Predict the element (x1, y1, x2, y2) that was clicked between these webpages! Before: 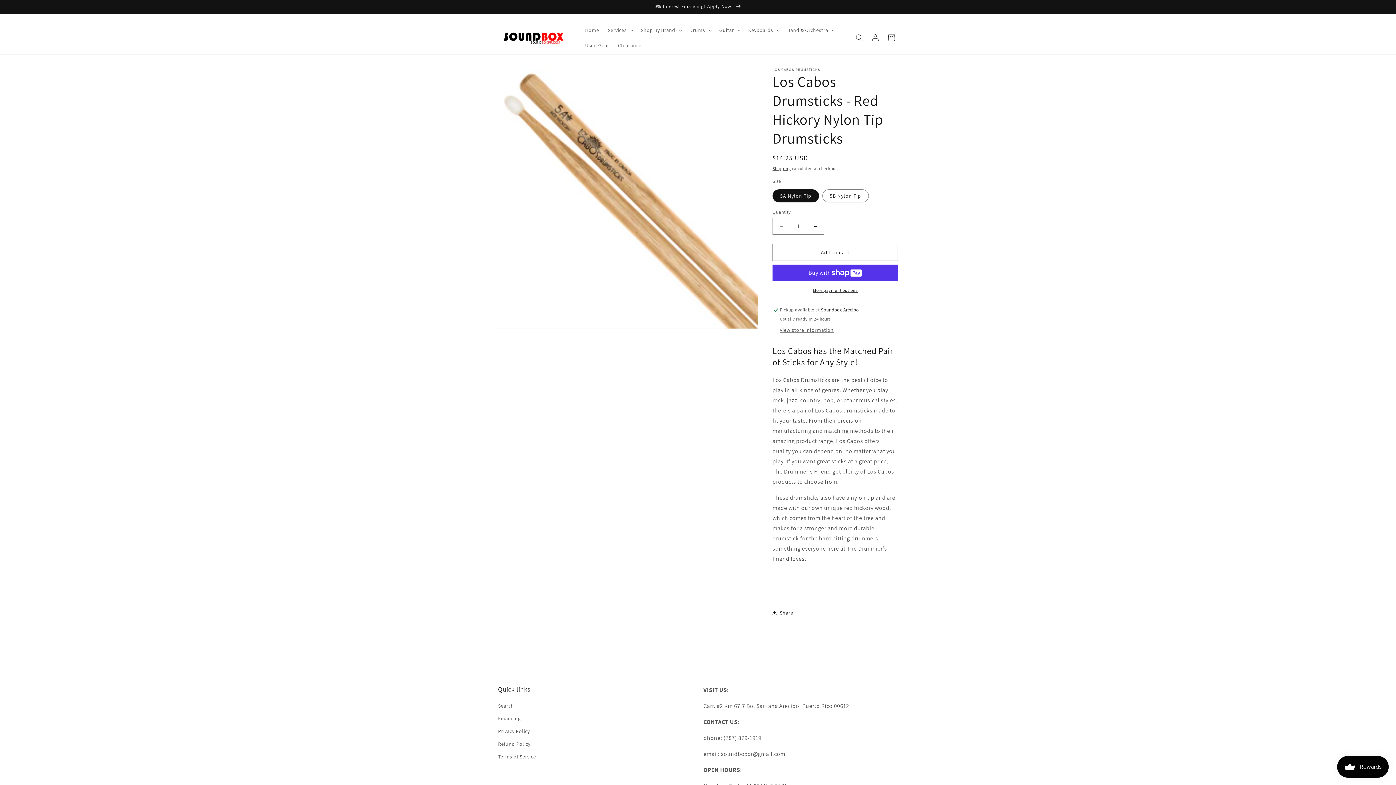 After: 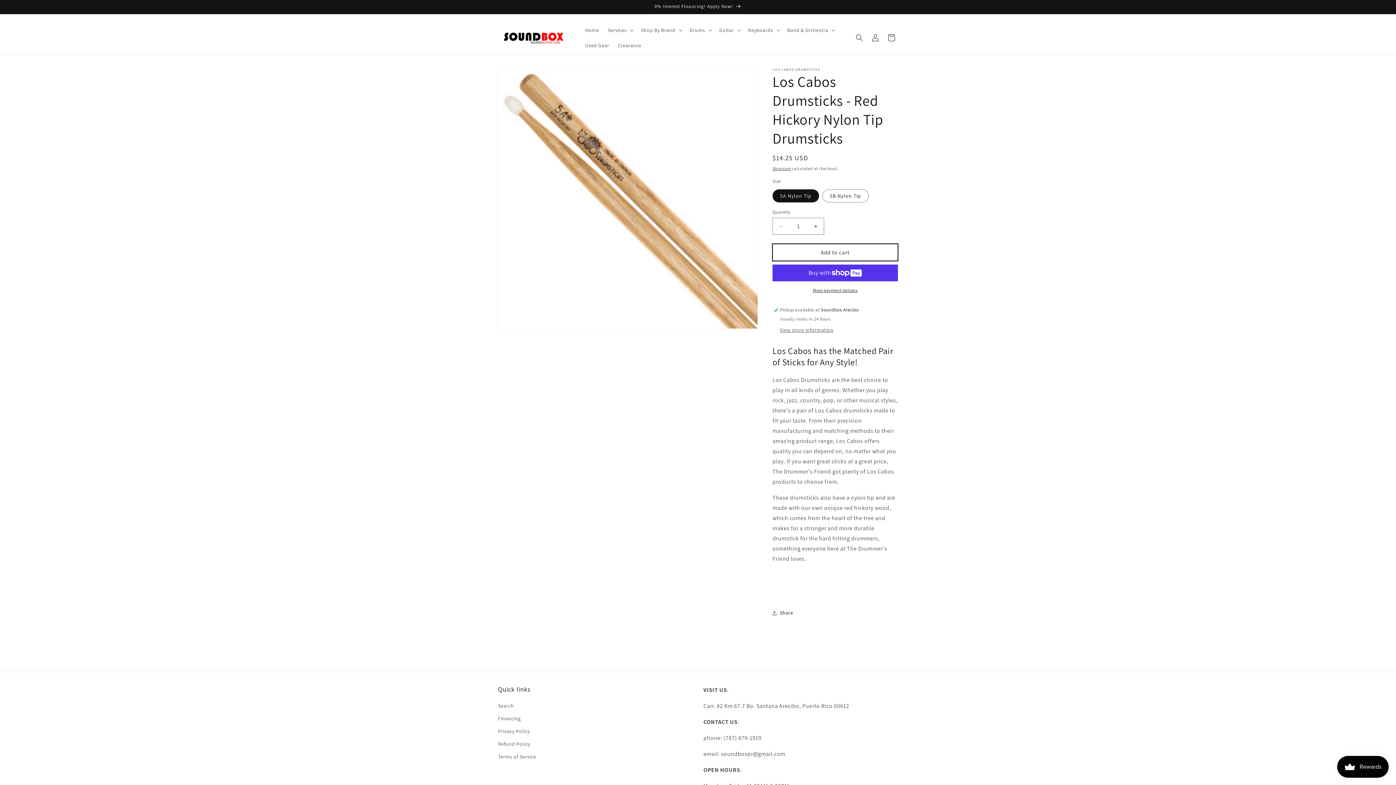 Action: bbox: (772, 244, 898, 261) label: Add to cart